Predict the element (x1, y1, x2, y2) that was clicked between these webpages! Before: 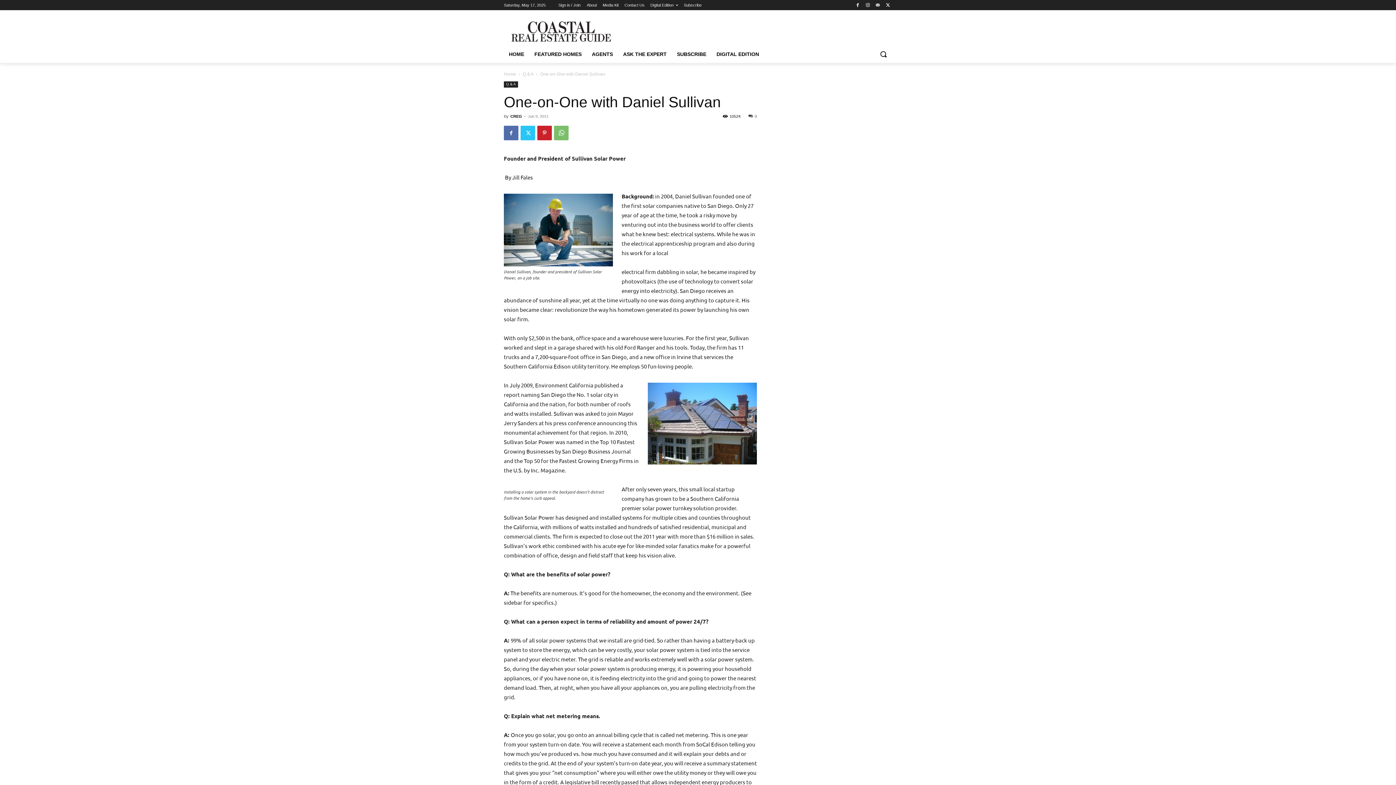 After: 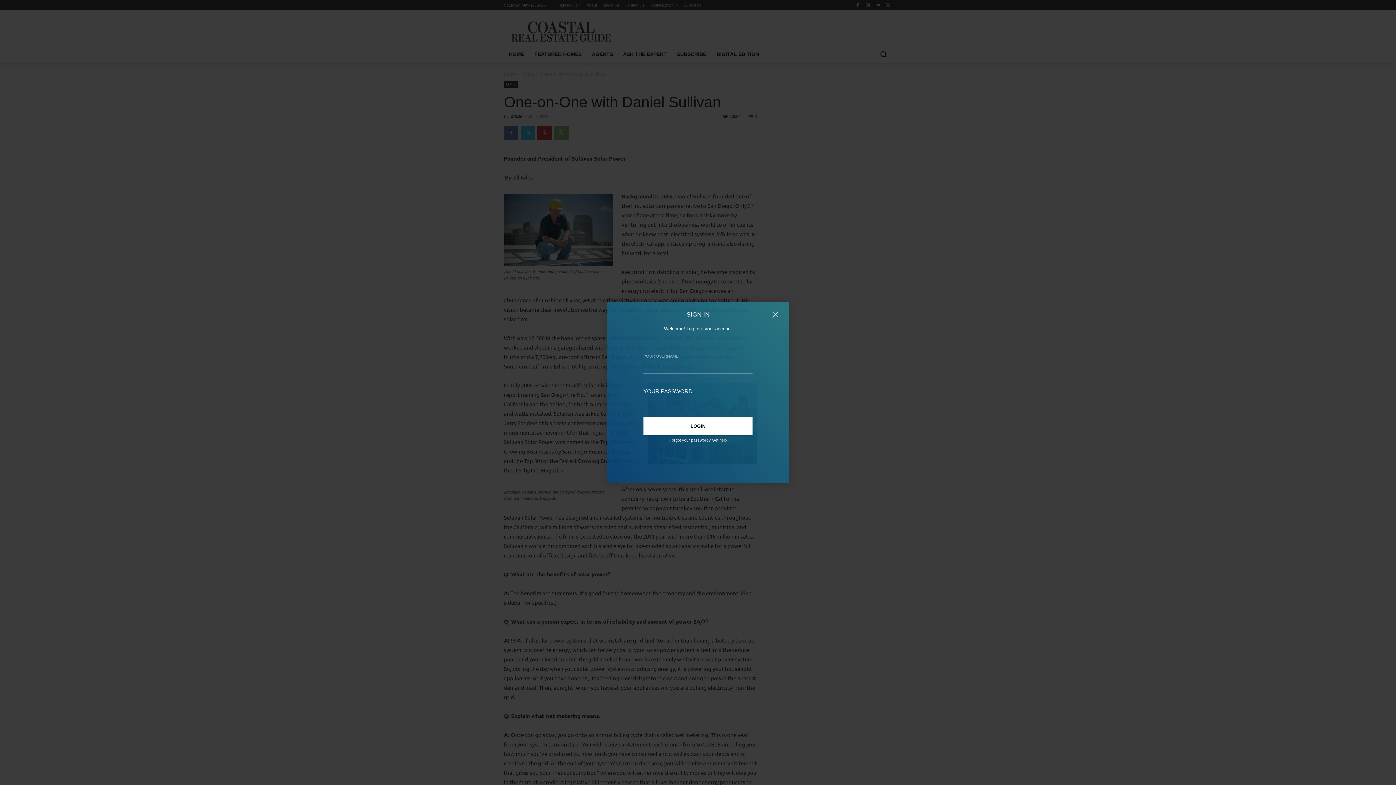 Action: bbox: (558, 0, 580, 10) label: Sign in / Join